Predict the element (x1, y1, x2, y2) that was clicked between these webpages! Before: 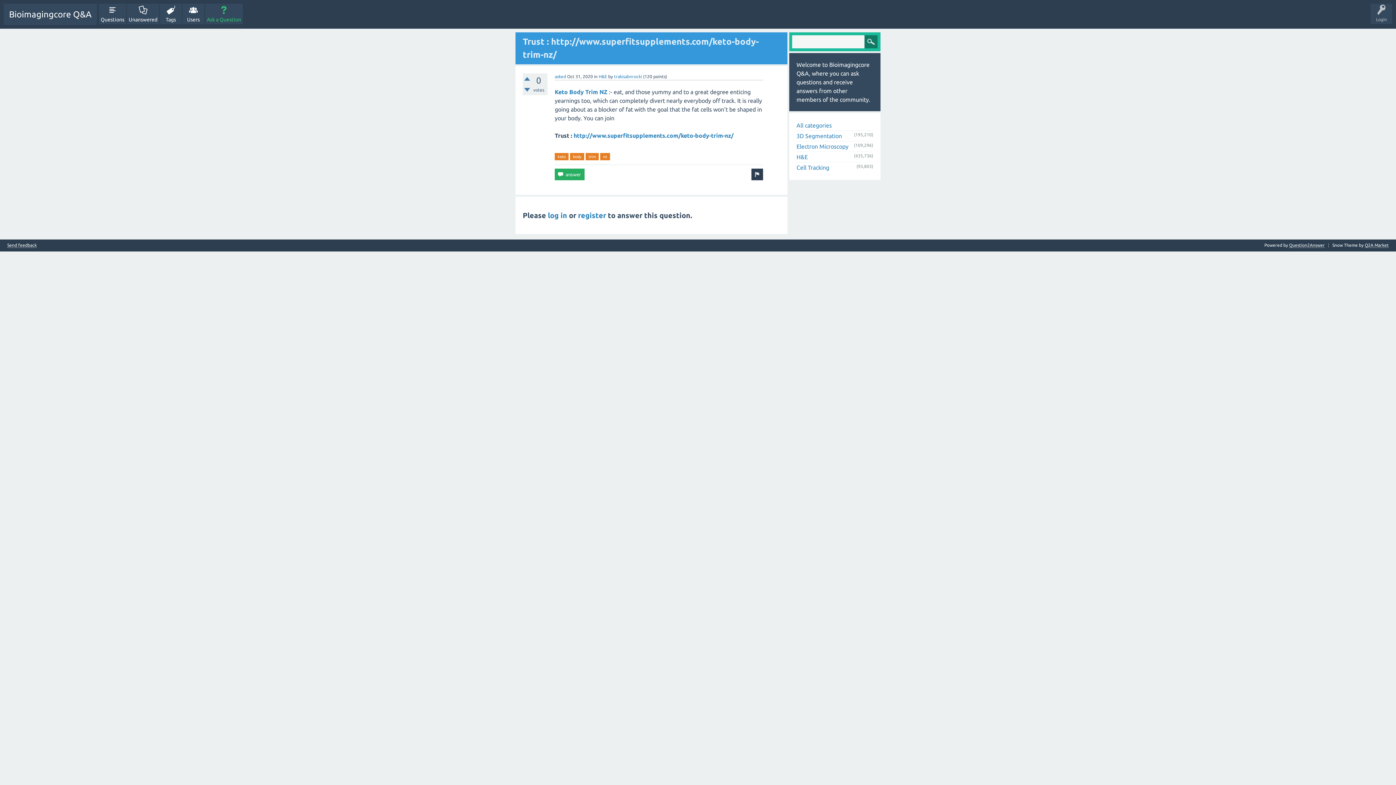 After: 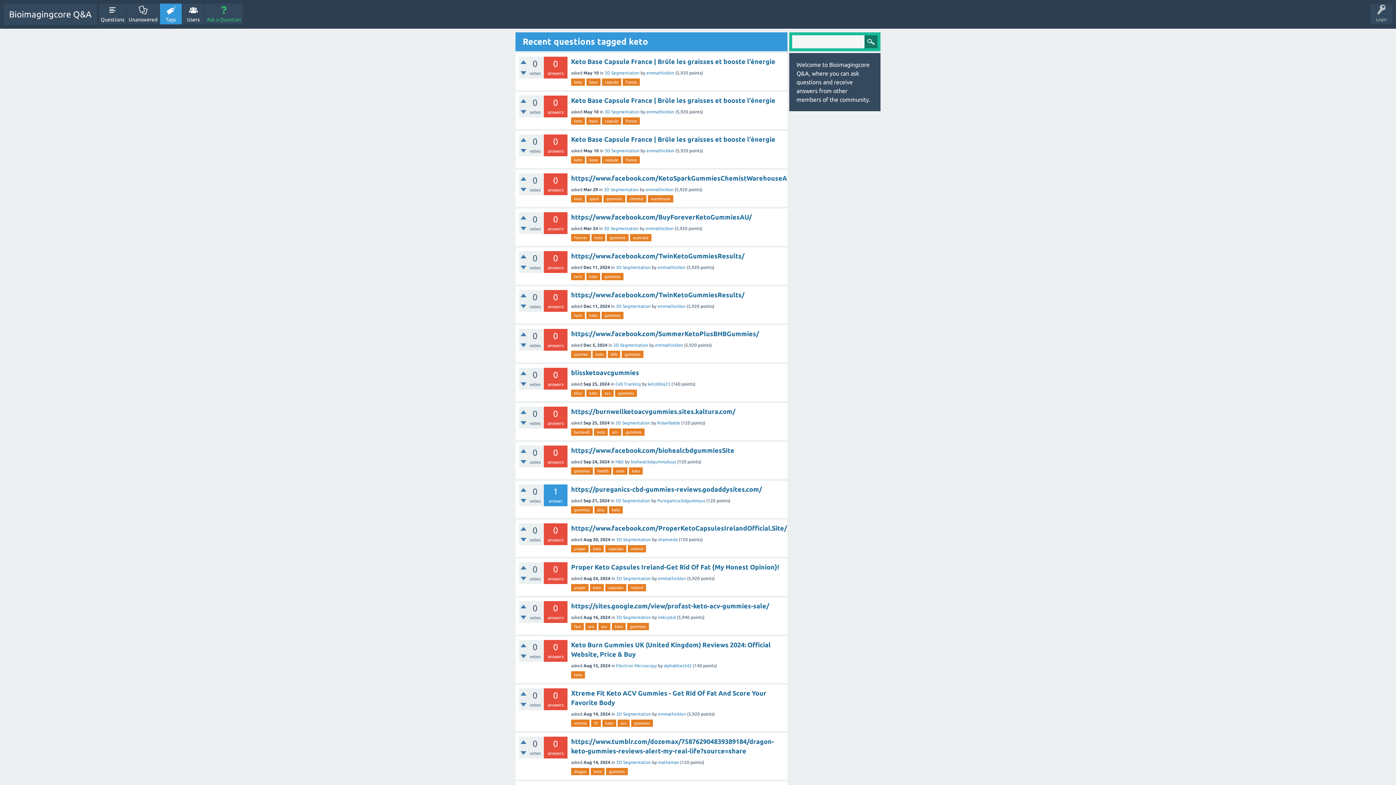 Action: bbox: (554, 153, 568, 160) label: keto